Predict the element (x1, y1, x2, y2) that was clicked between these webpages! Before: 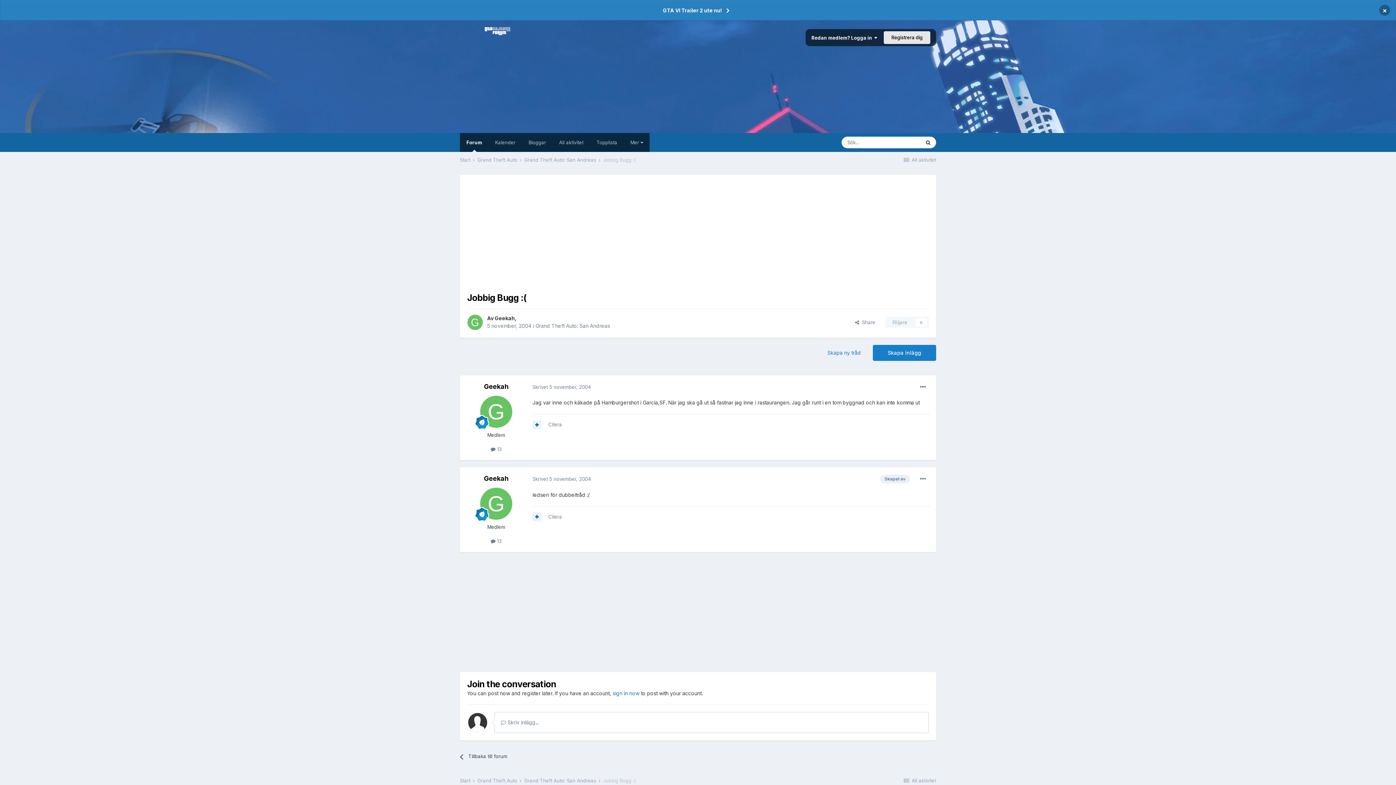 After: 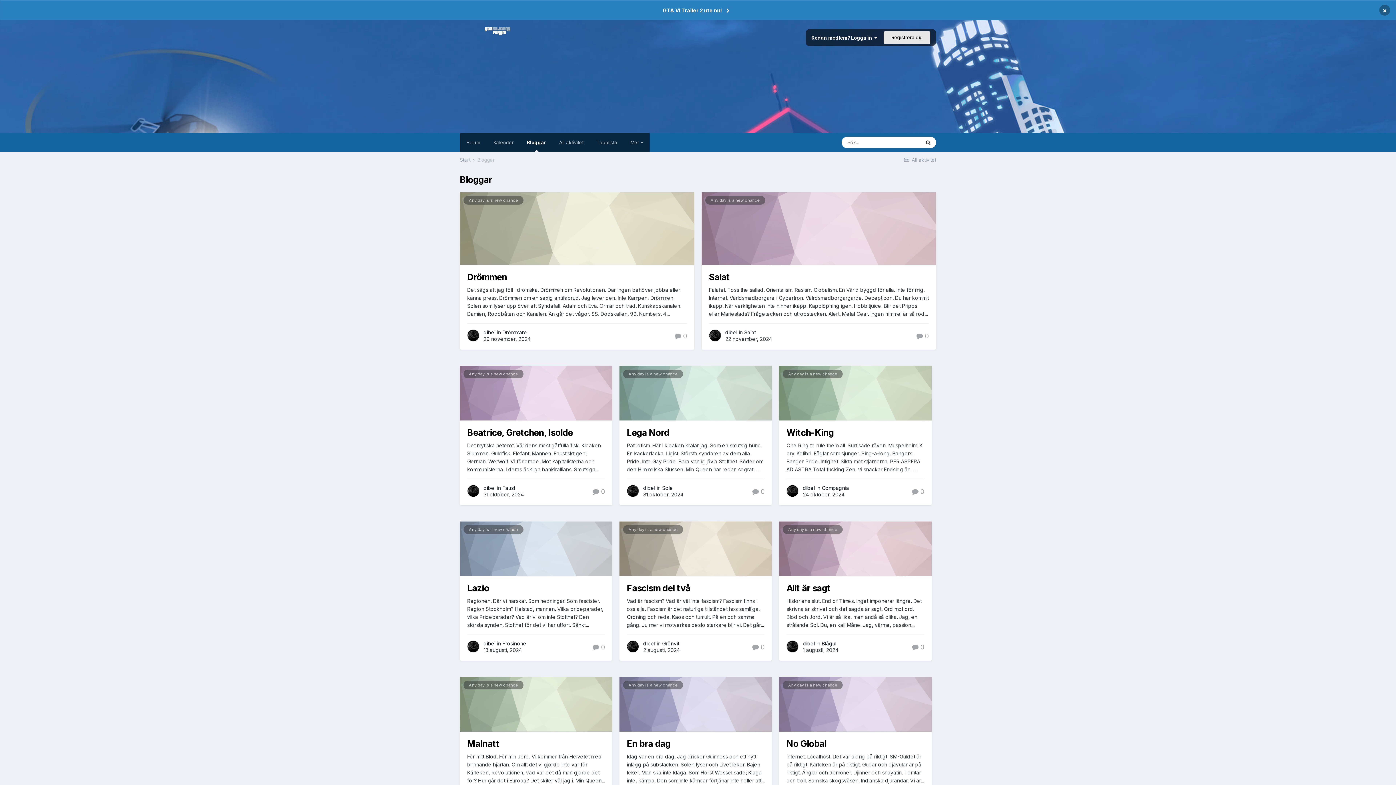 Action: bbox: (522, 133, 552, 152) label: Bloggar